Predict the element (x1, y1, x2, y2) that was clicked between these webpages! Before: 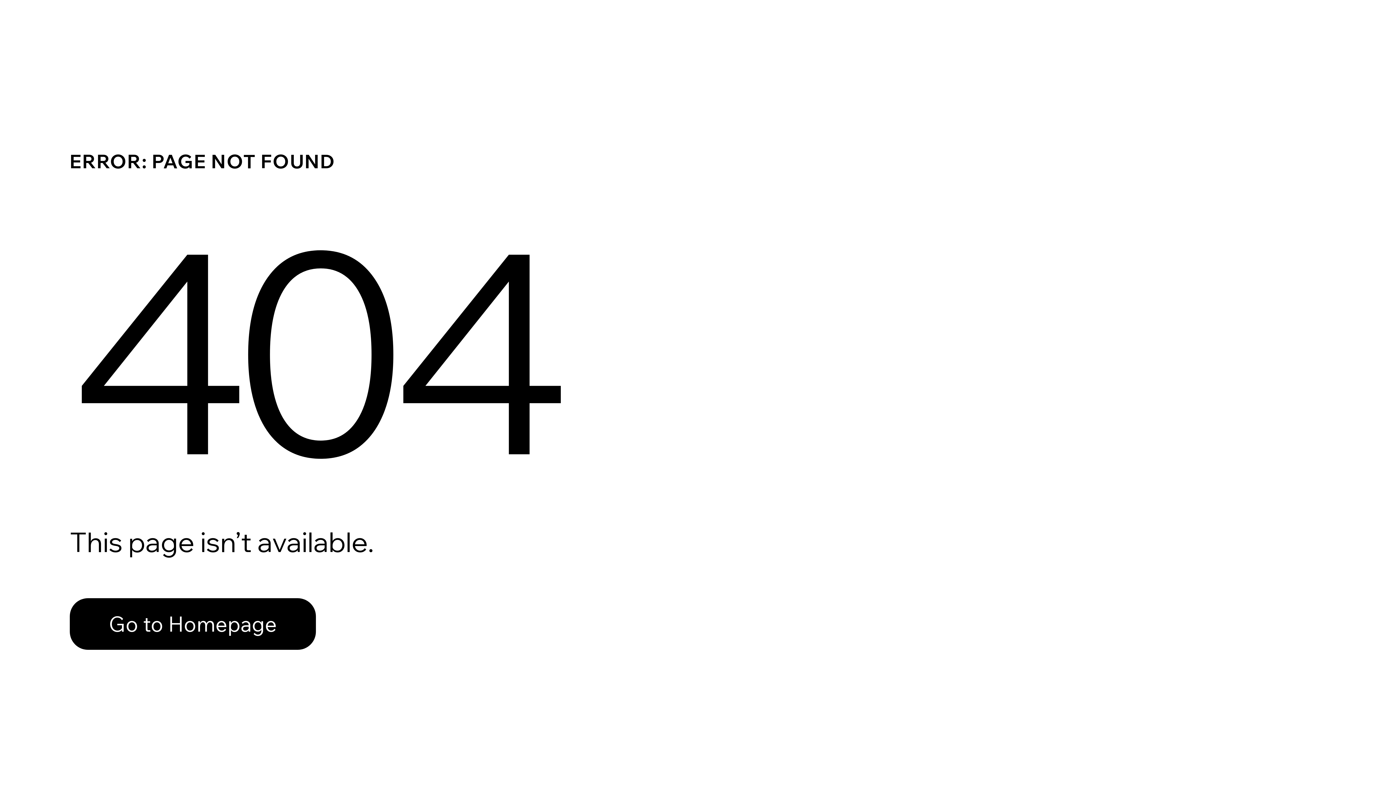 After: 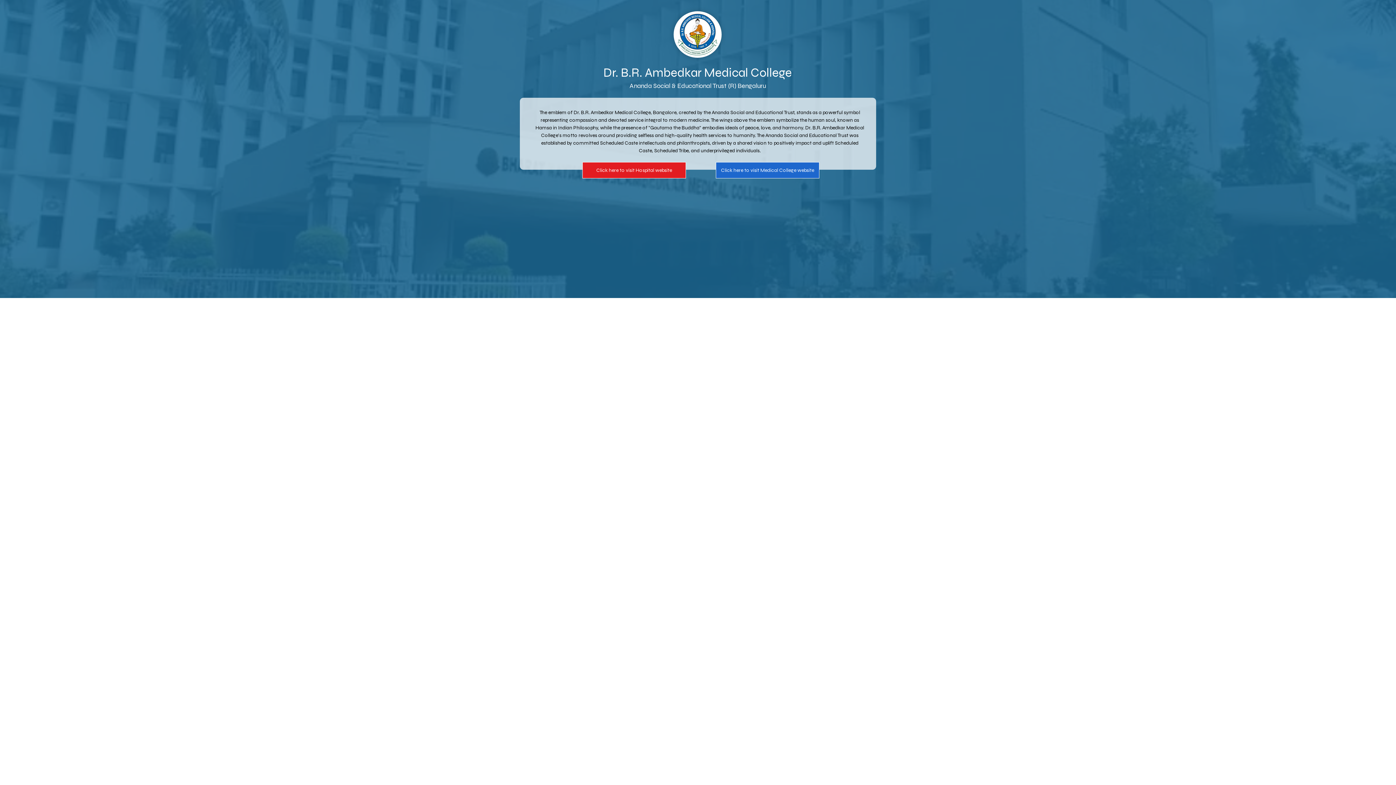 Action: bbox: (69, 582, 768, 659) label: Go to Homepage